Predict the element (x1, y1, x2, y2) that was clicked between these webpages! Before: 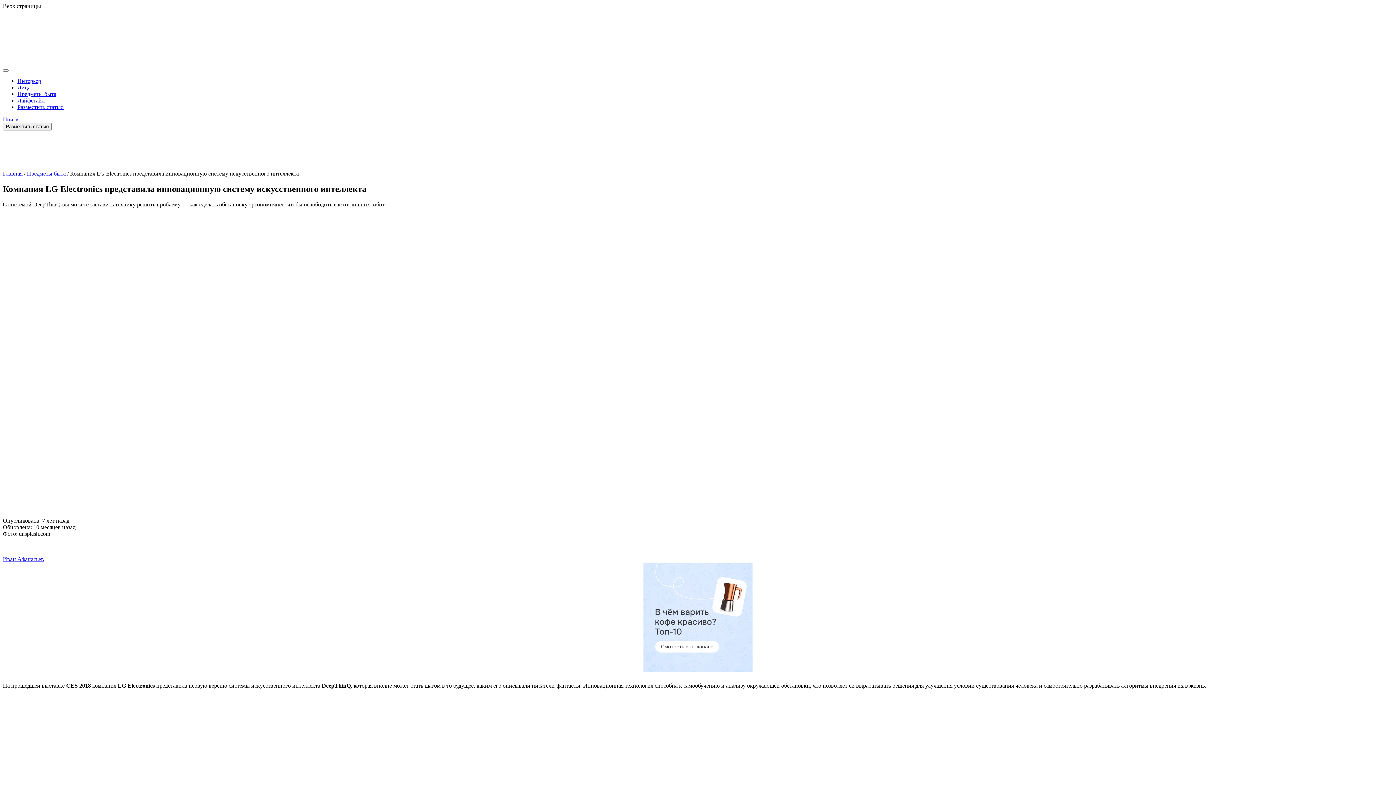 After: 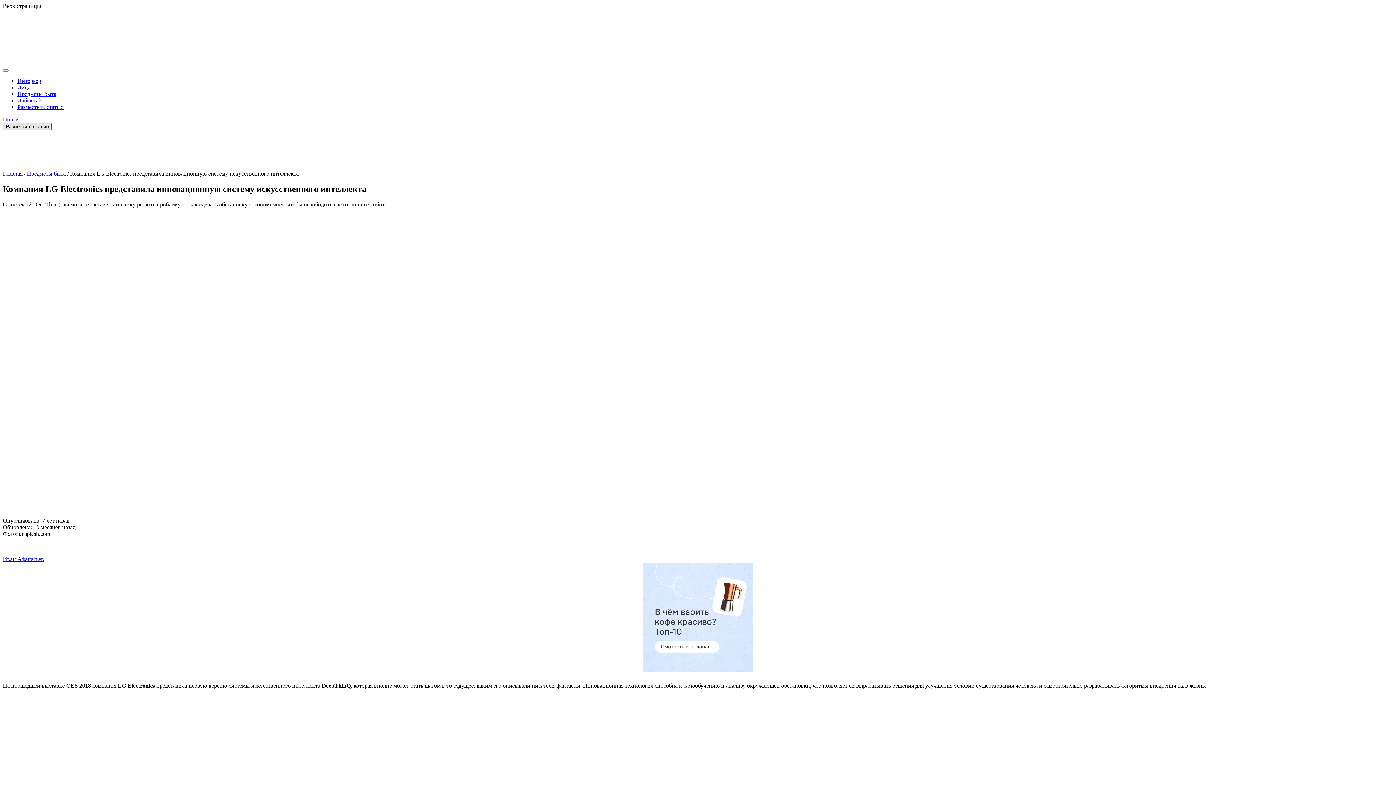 Action: bbox: (2, 122, 51, 130) label: Разместить статью